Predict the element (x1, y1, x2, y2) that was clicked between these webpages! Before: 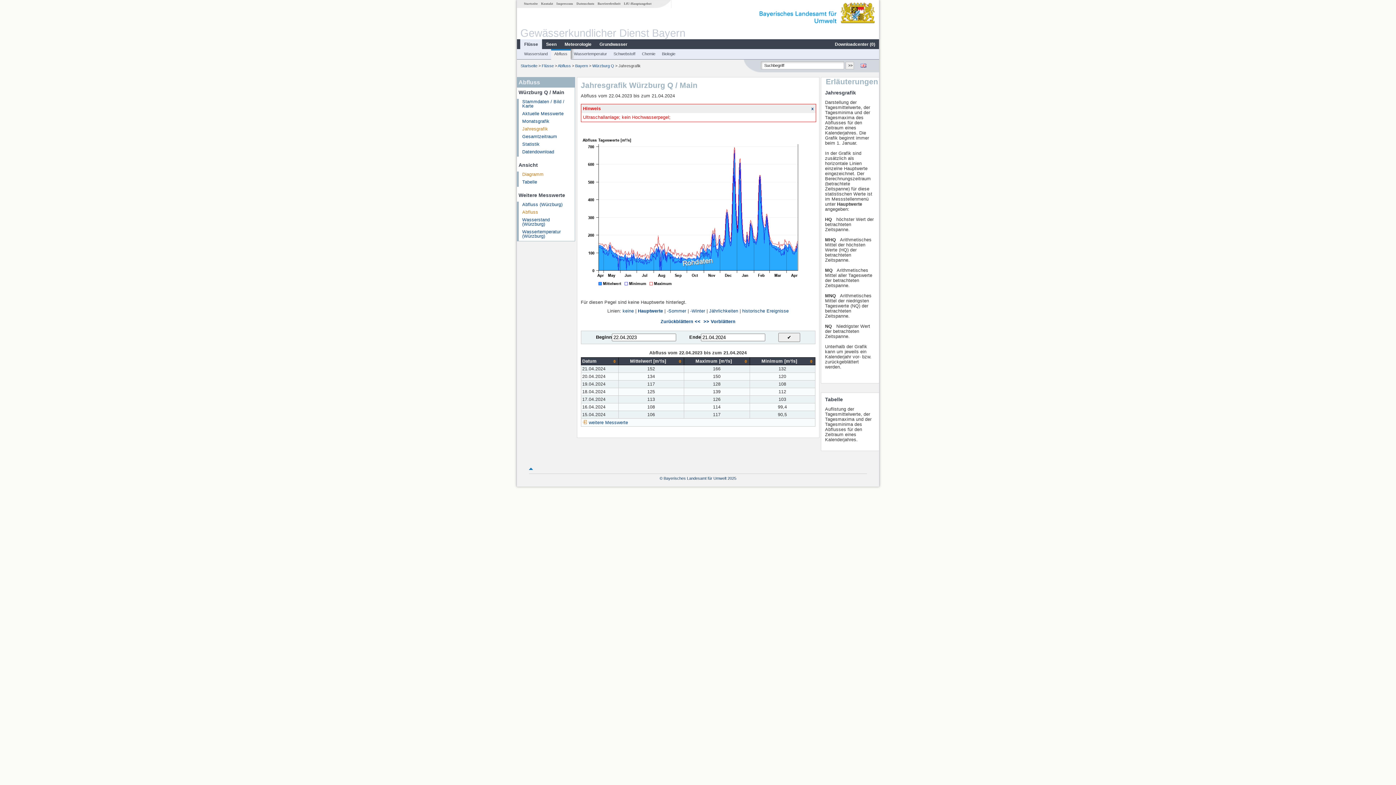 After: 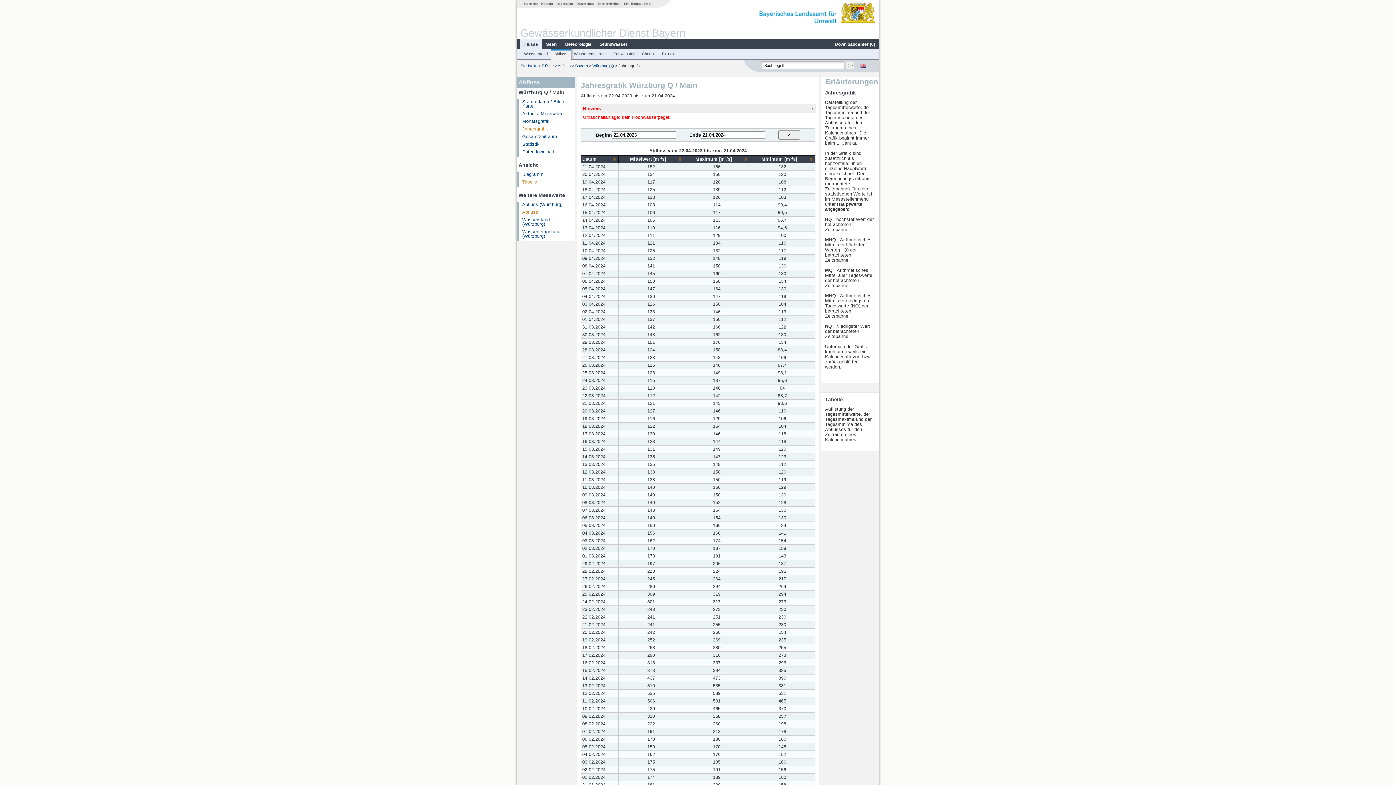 Action: label: weitere Messwerte bbox: (588, 420, 628, 425)